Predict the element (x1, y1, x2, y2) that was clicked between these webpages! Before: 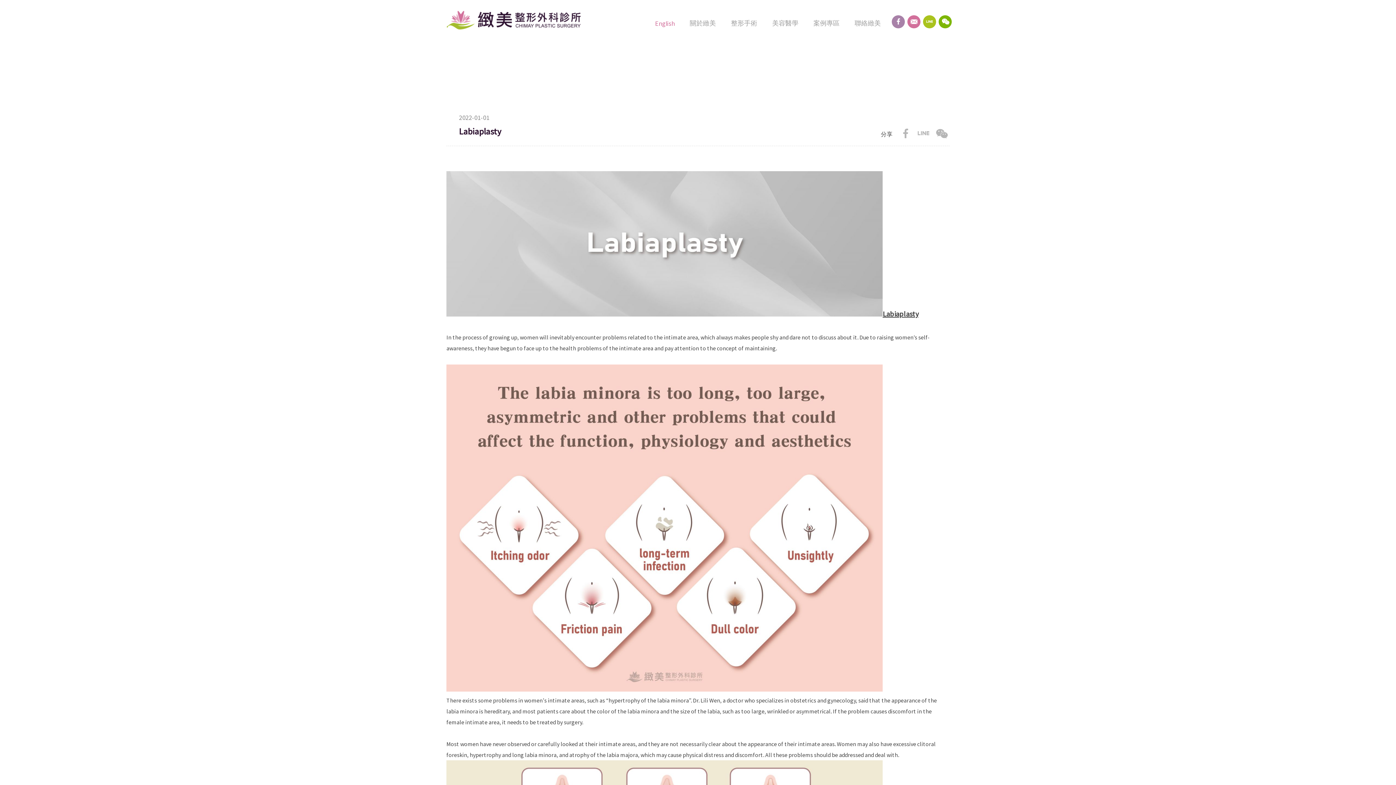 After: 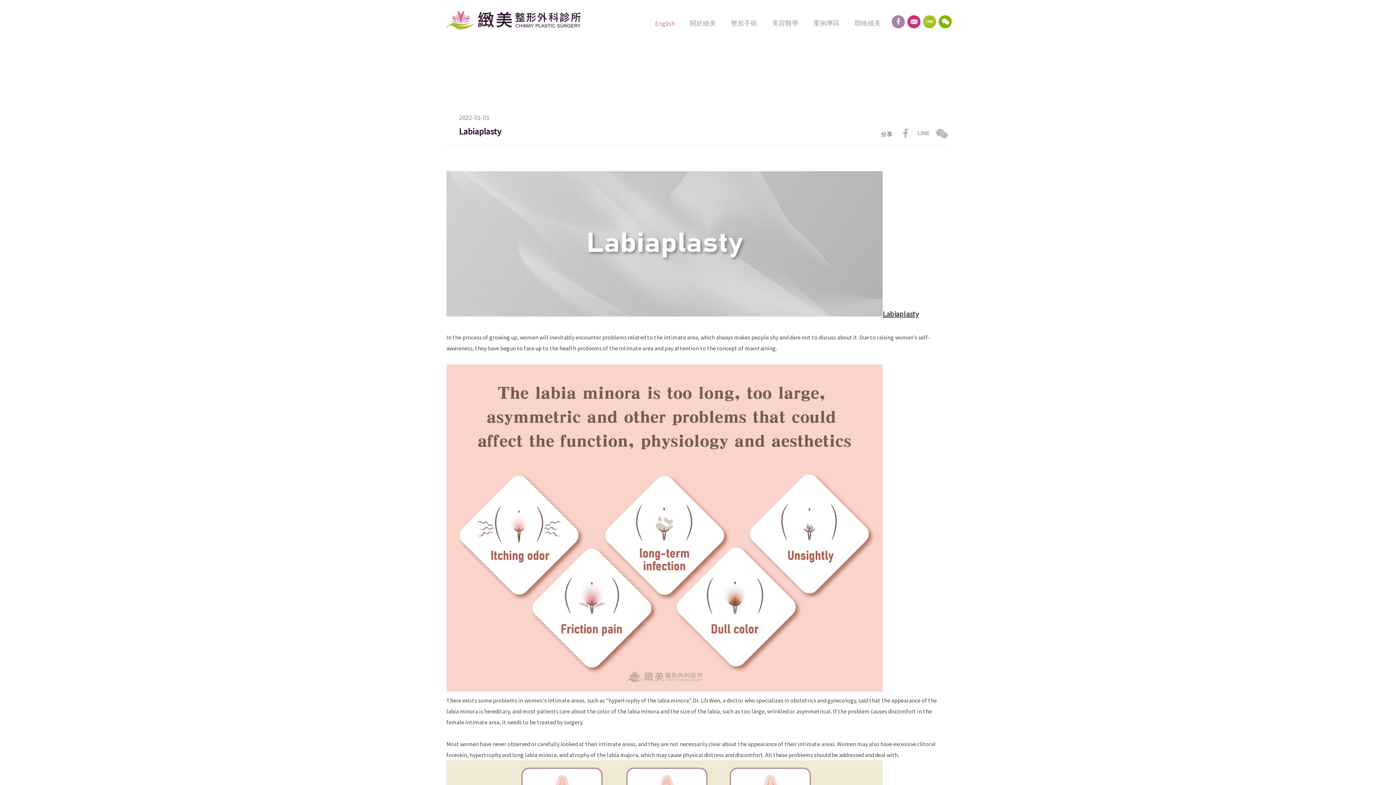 Action: bbox: (907, 15, 920, 28)